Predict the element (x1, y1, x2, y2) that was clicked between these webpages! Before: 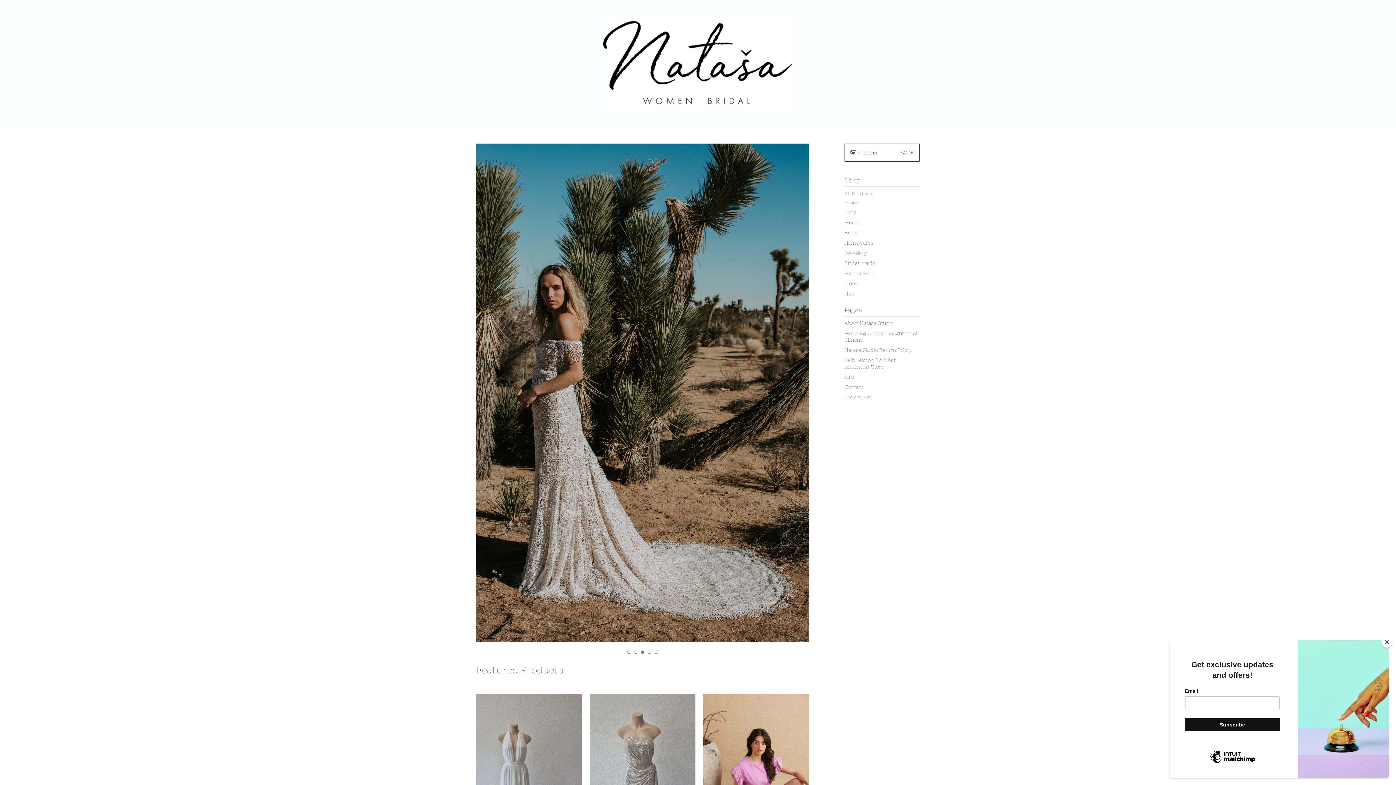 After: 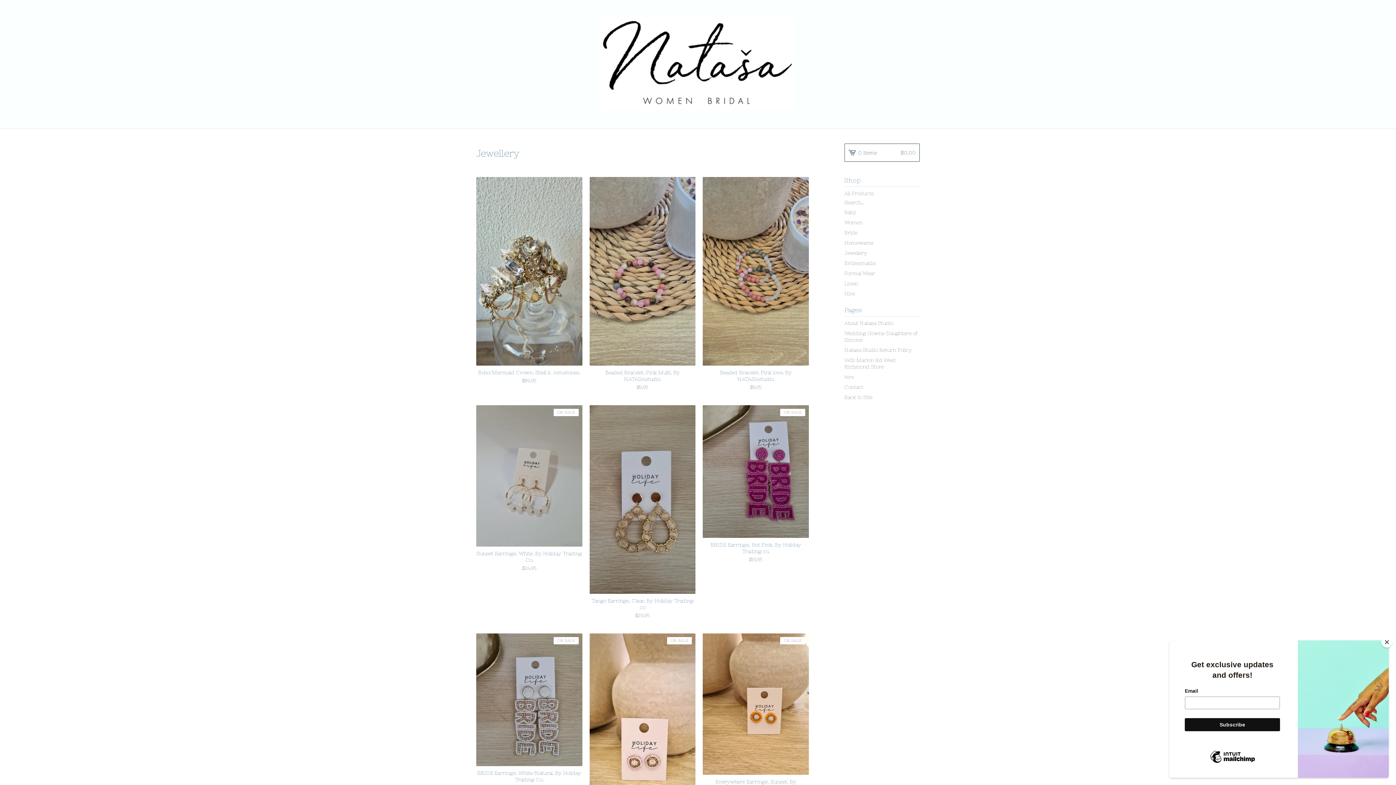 Action: label: Jewellery bbox: (844, 248, 920, 258)